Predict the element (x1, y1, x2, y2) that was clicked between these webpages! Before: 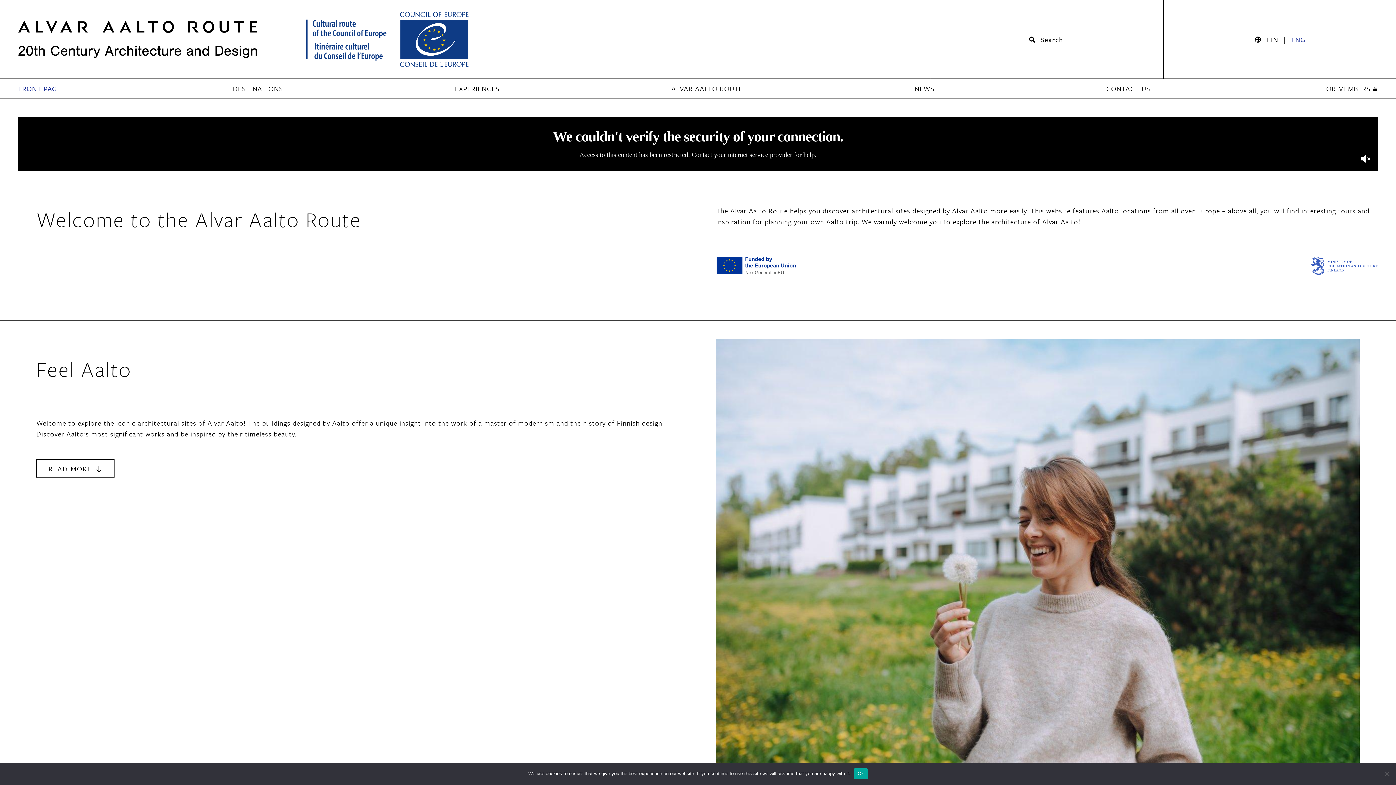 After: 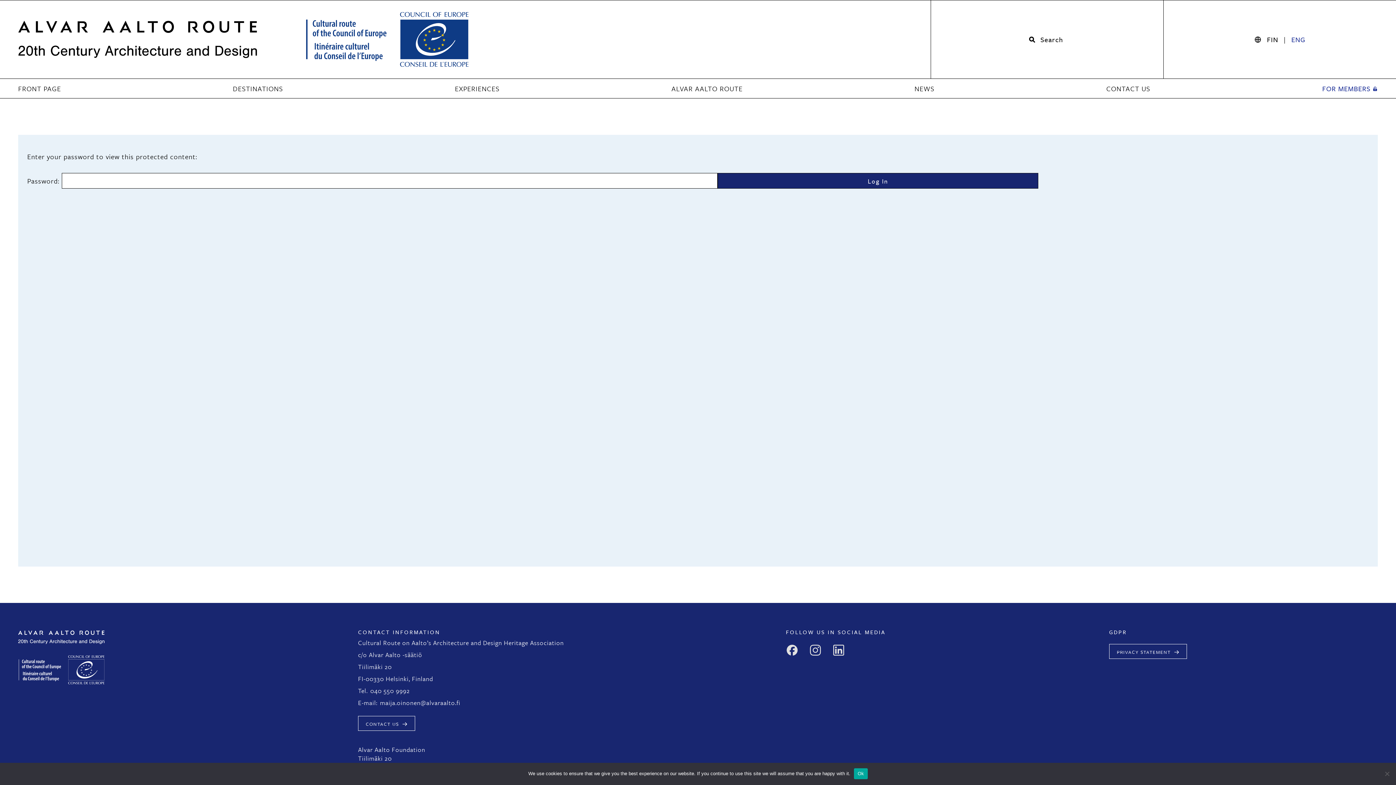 Action: label: FOR MEMBERS bbox: (1322, 85, 1378, 92)